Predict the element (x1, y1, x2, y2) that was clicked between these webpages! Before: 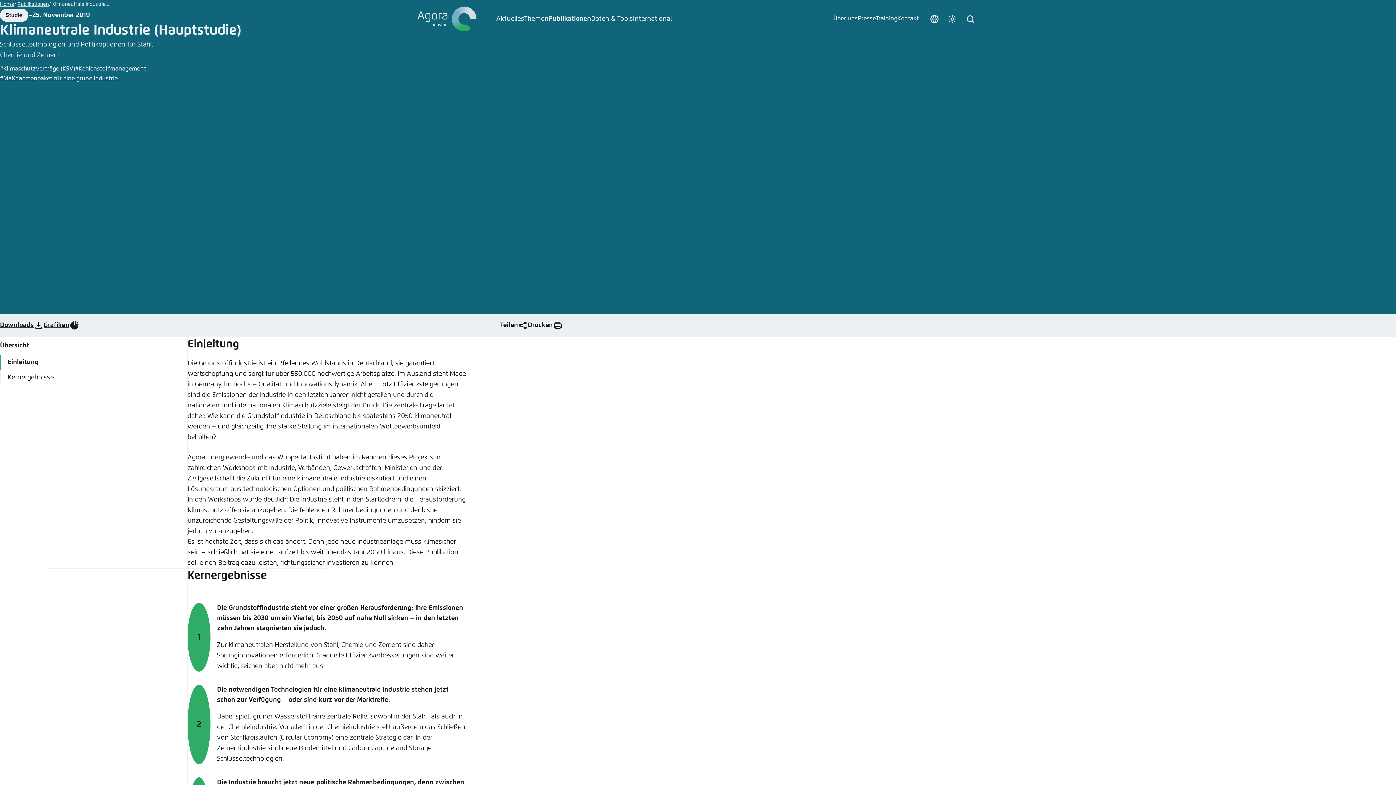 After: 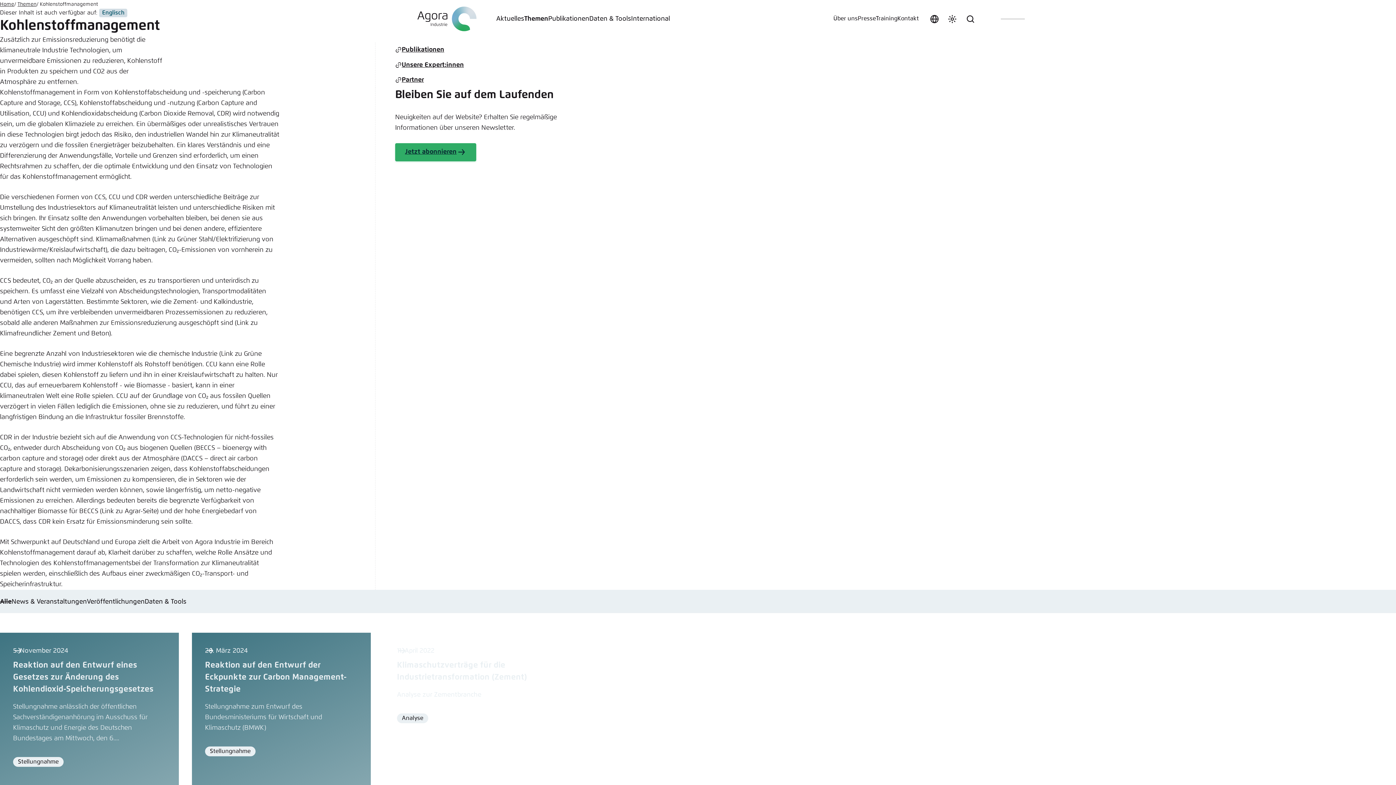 Action: bbox: (75, 66, 146, 71) label: #Kohlenstoffmanagement